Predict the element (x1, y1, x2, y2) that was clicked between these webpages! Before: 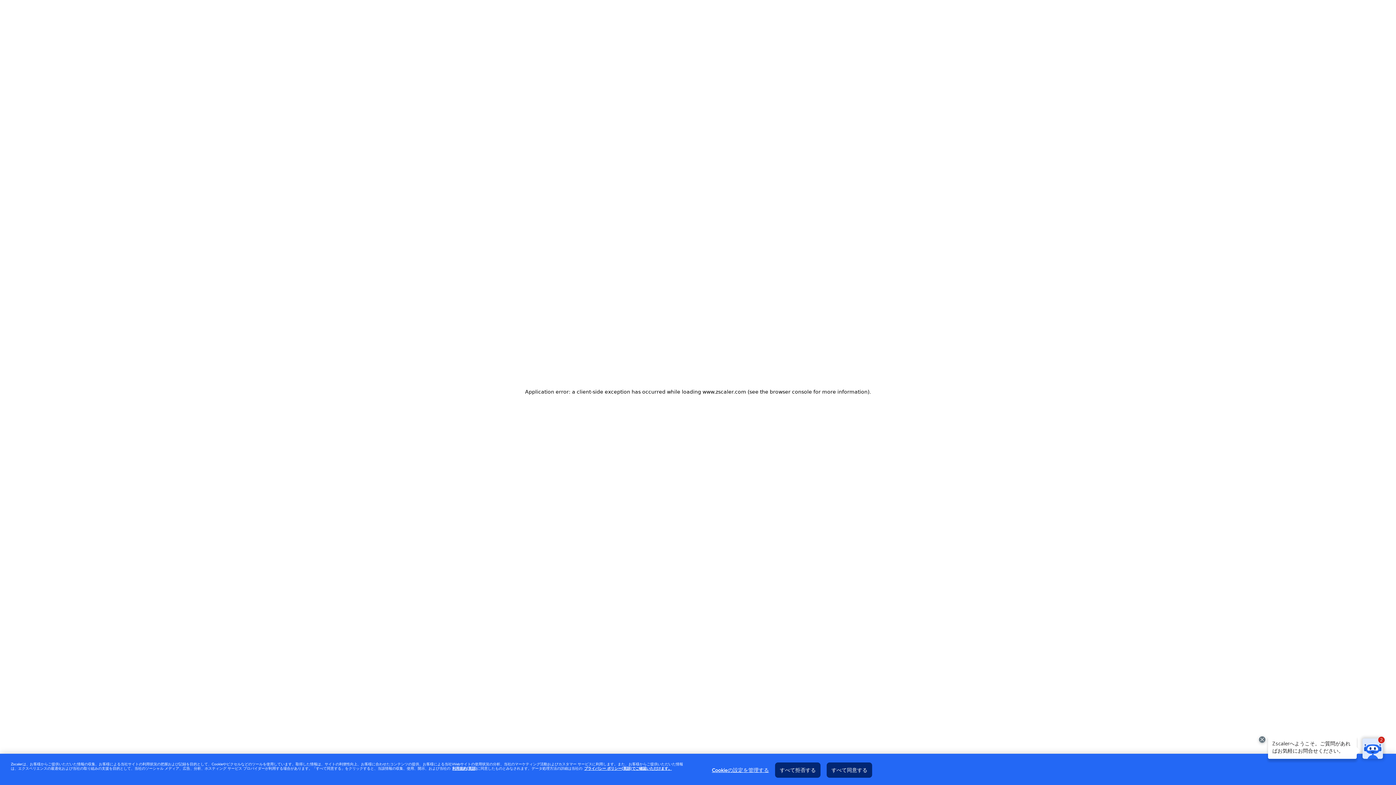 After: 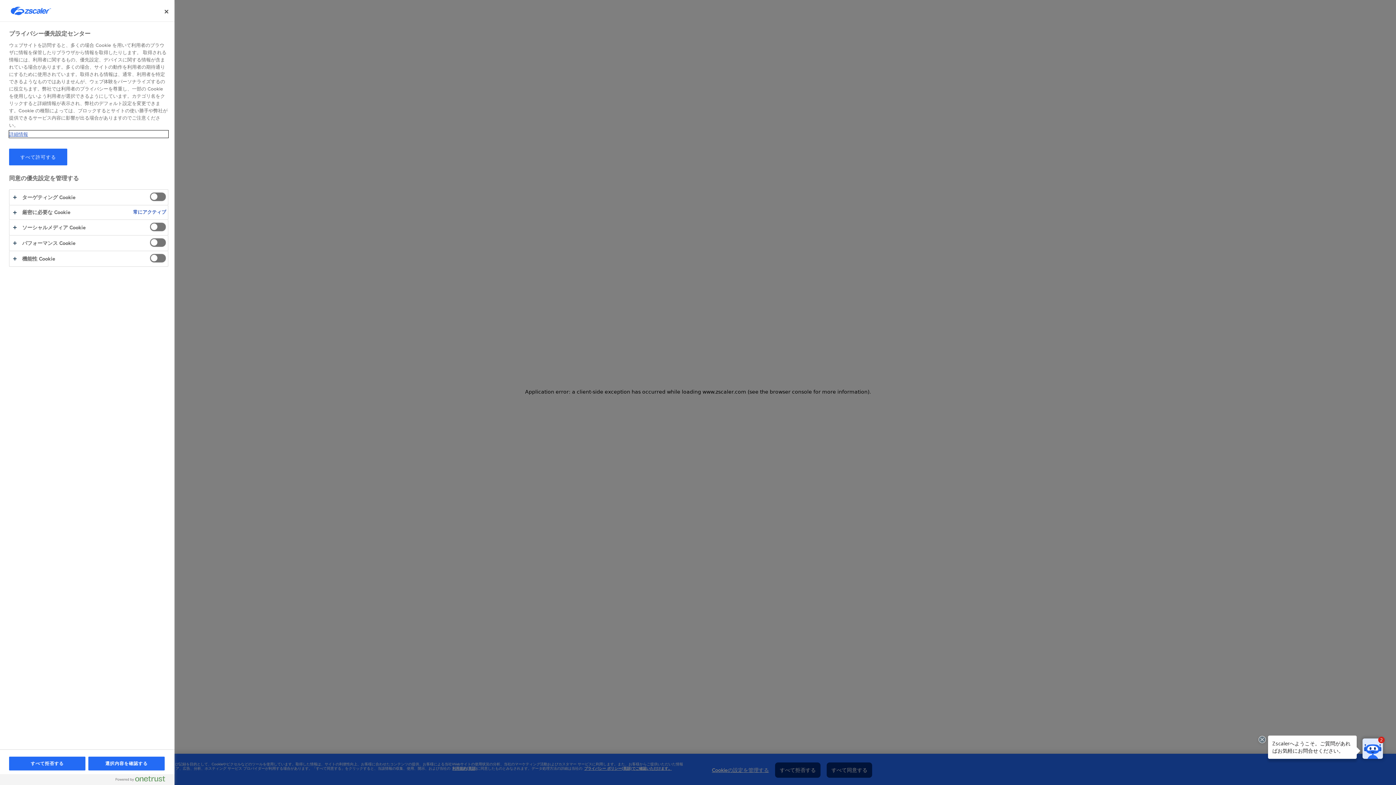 Action: label: Cookieの設定を管理する bbox: (712, 763, 769, 777)